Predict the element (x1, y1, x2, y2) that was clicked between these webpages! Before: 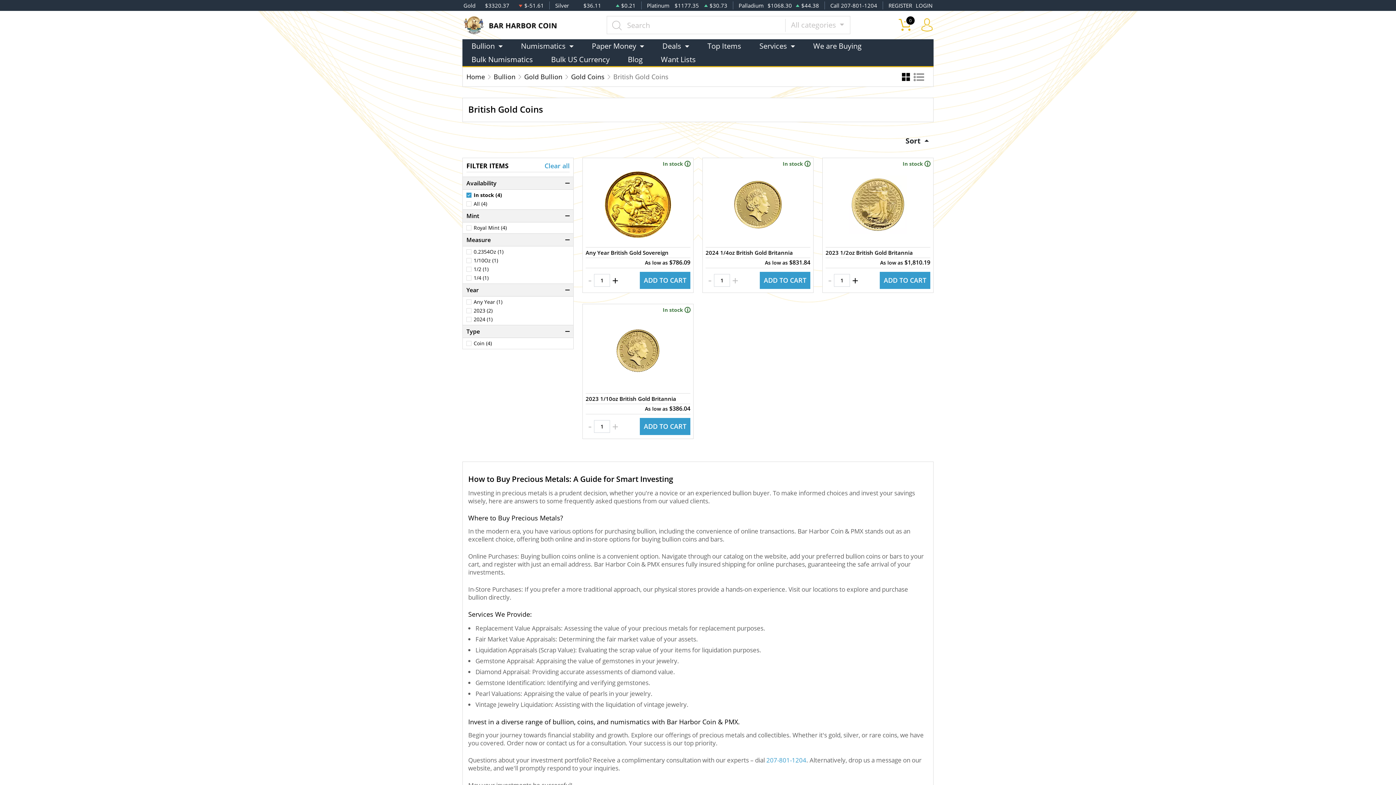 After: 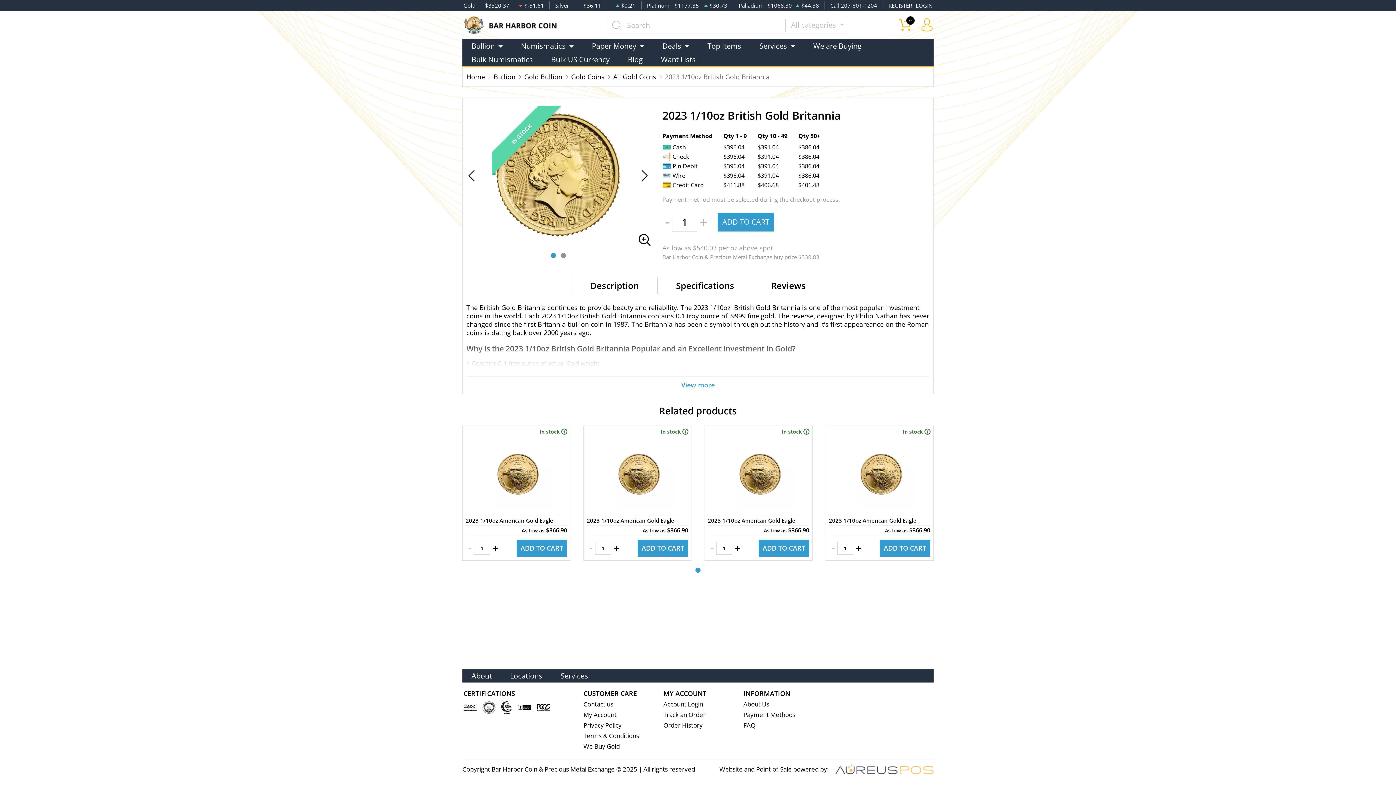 Action: label: 2023 1/10oz British Gold Britannia bbox: (585, 393, 690, 404)